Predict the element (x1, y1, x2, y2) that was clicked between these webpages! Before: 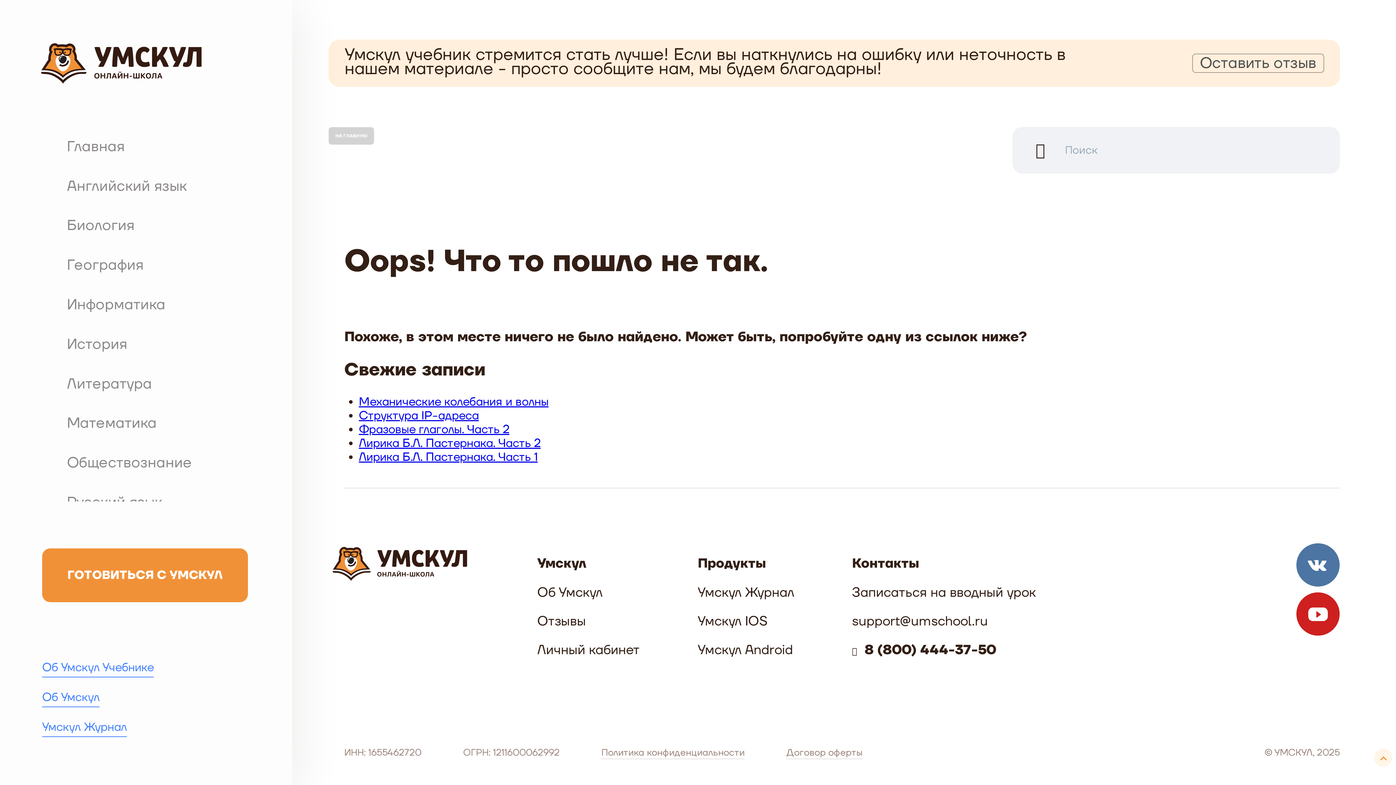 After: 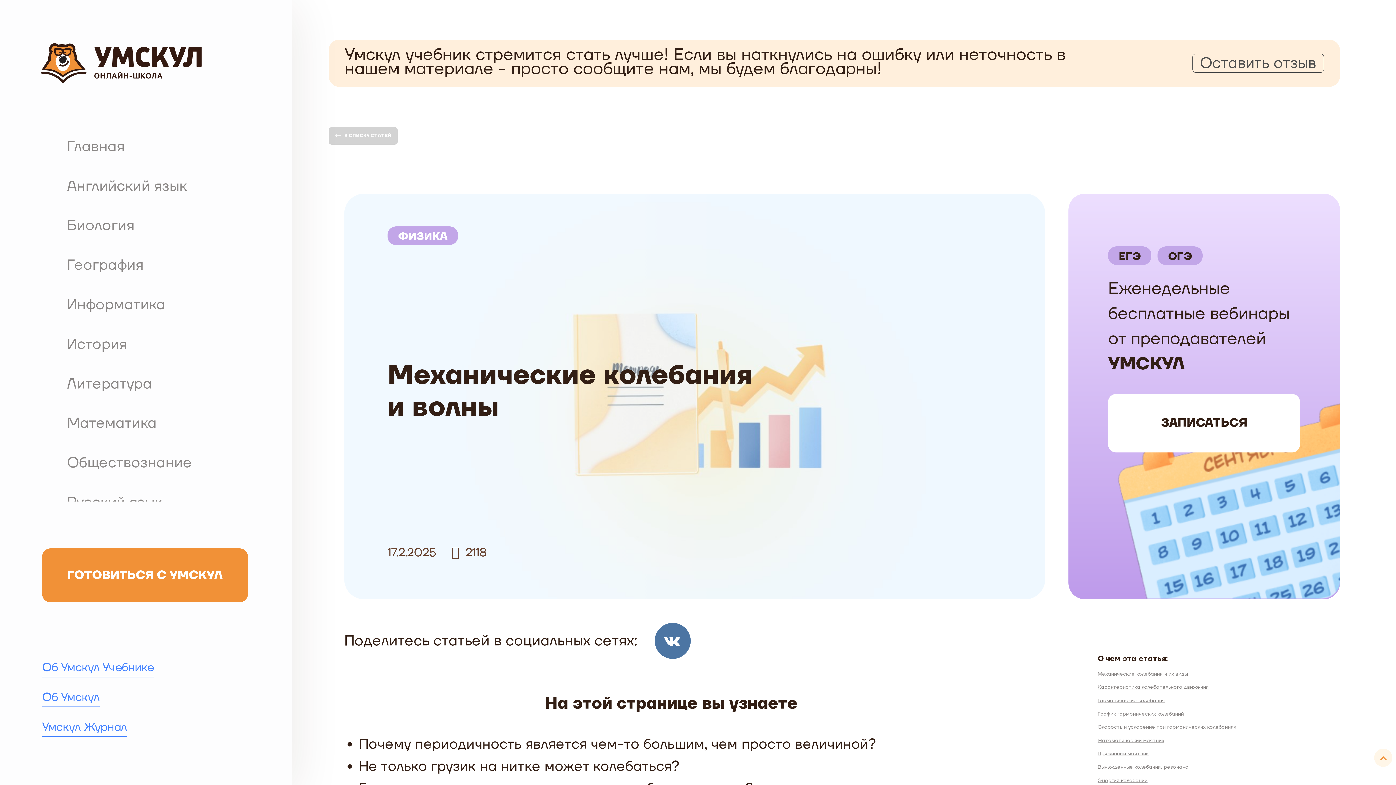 Action: bbox: (358, 394, 548, 409) label: Механические колебания и волны